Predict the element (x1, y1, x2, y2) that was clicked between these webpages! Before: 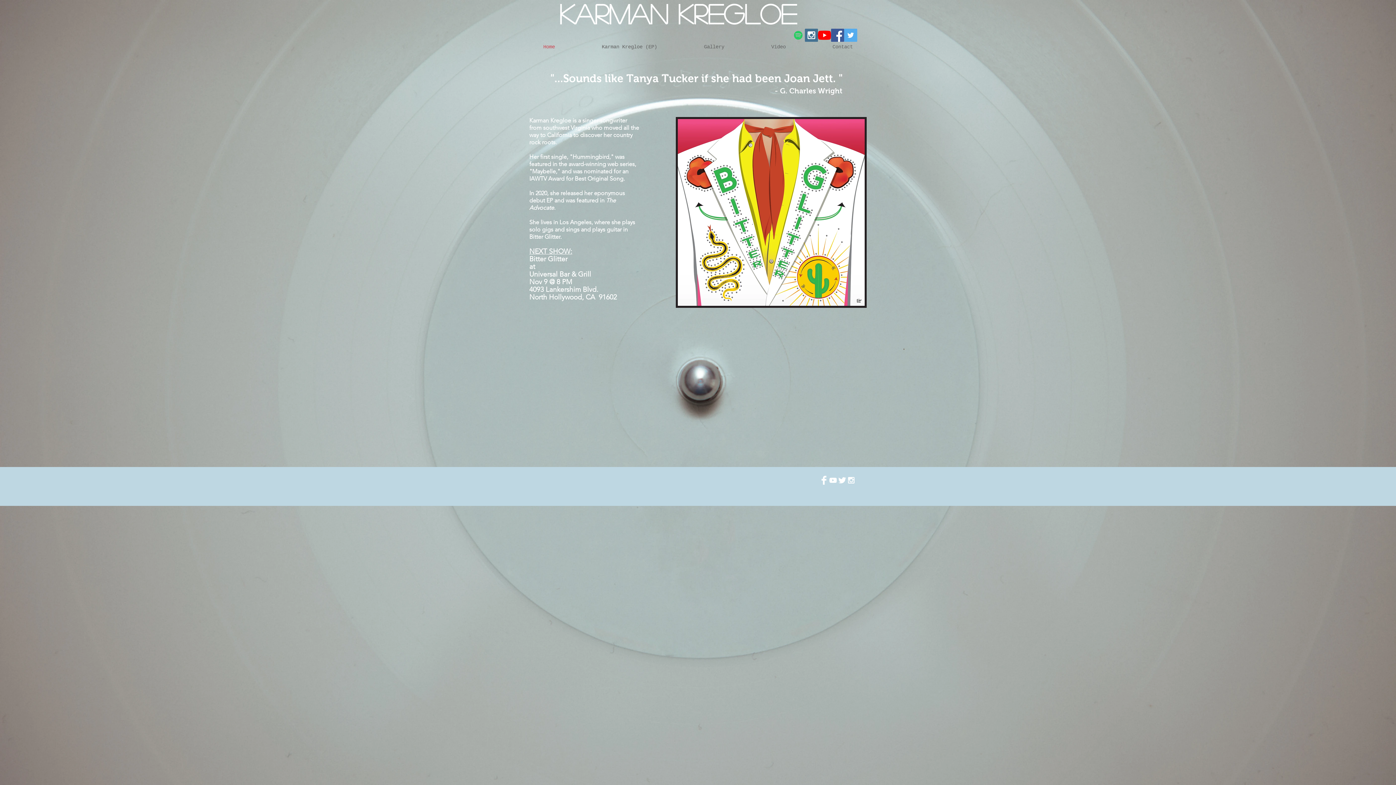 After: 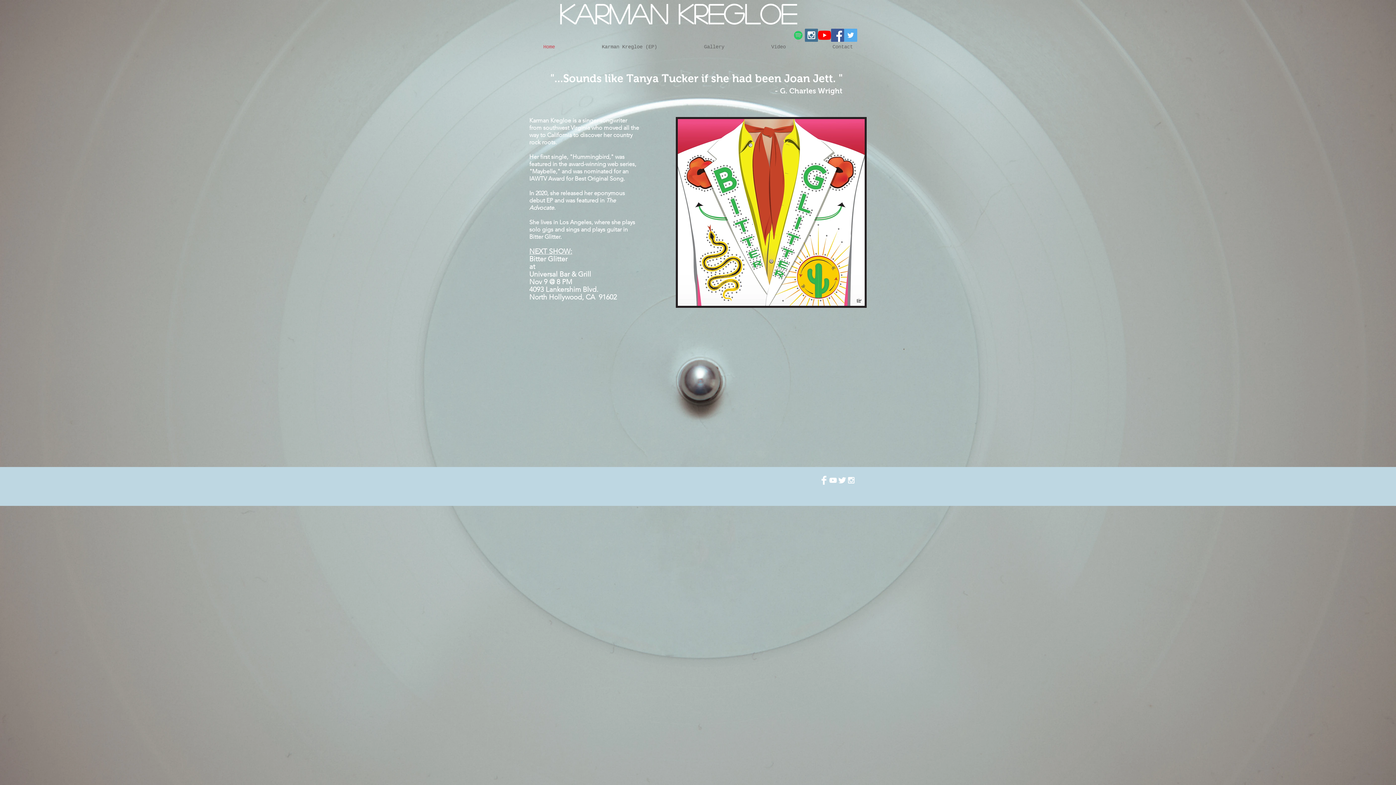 Action: bbox: (828, 476, 837, 485) label: White YouTube Icon